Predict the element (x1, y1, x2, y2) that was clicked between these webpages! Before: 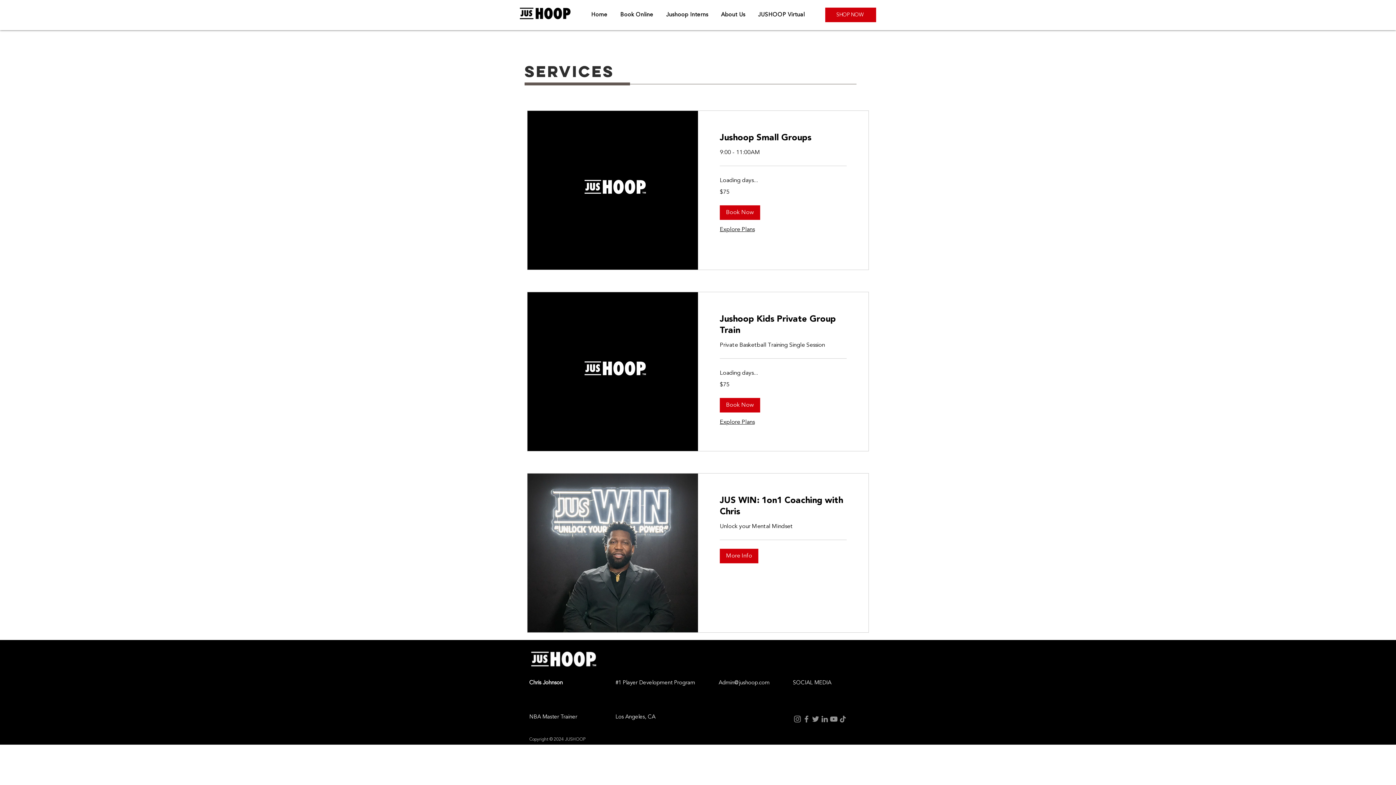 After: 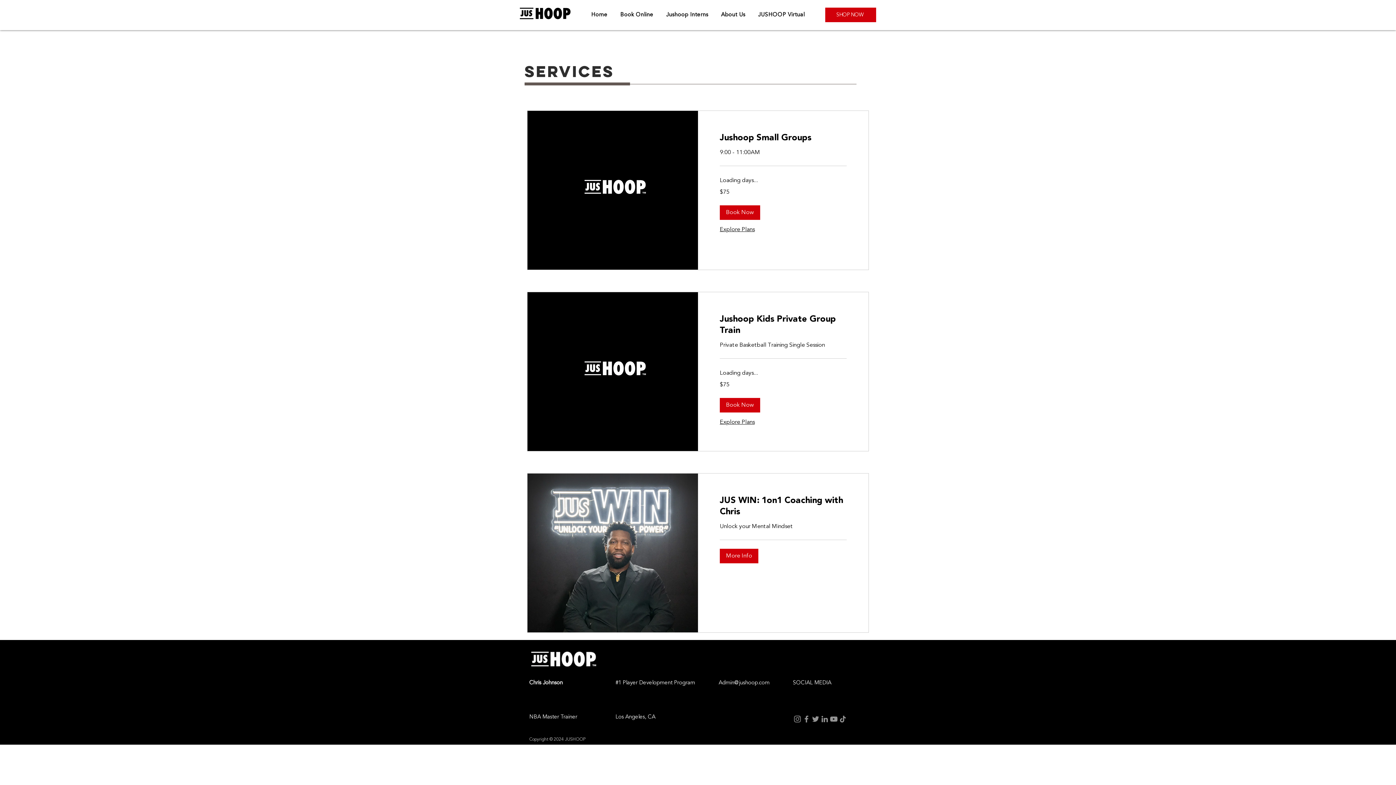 Action: label: YouTube bbox: (829, 714, 838, 724)